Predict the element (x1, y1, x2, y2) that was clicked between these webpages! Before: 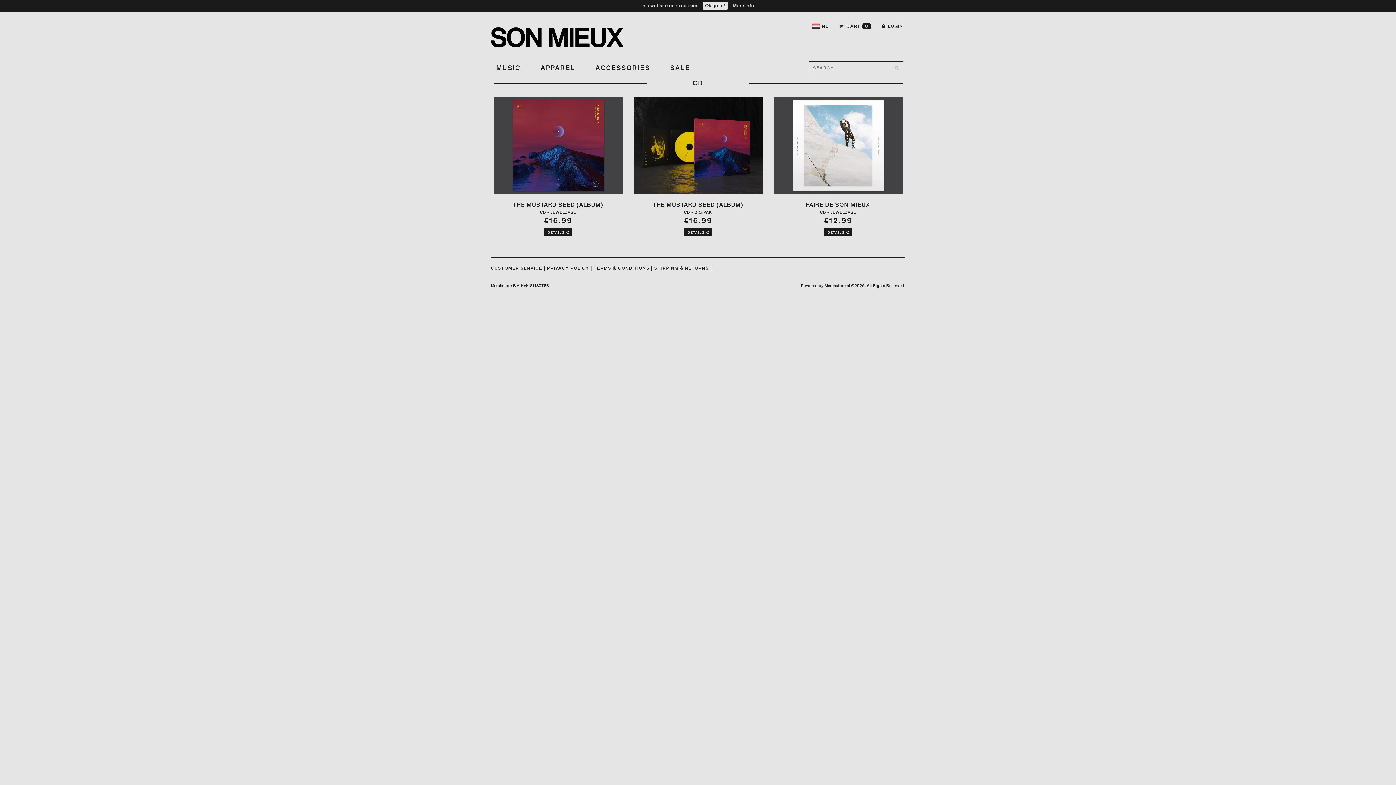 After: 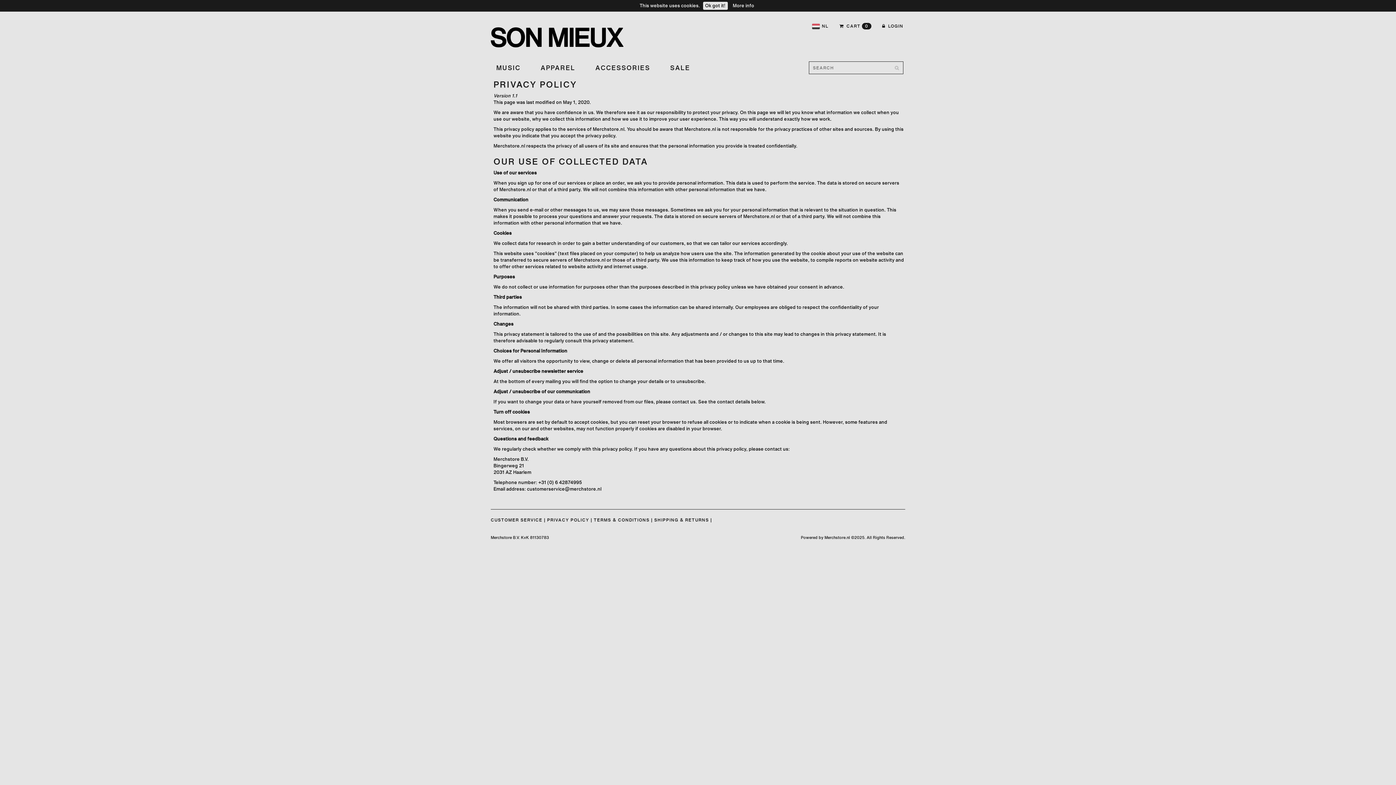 Action: label: More info bbox: (730, 1, 756, 9)